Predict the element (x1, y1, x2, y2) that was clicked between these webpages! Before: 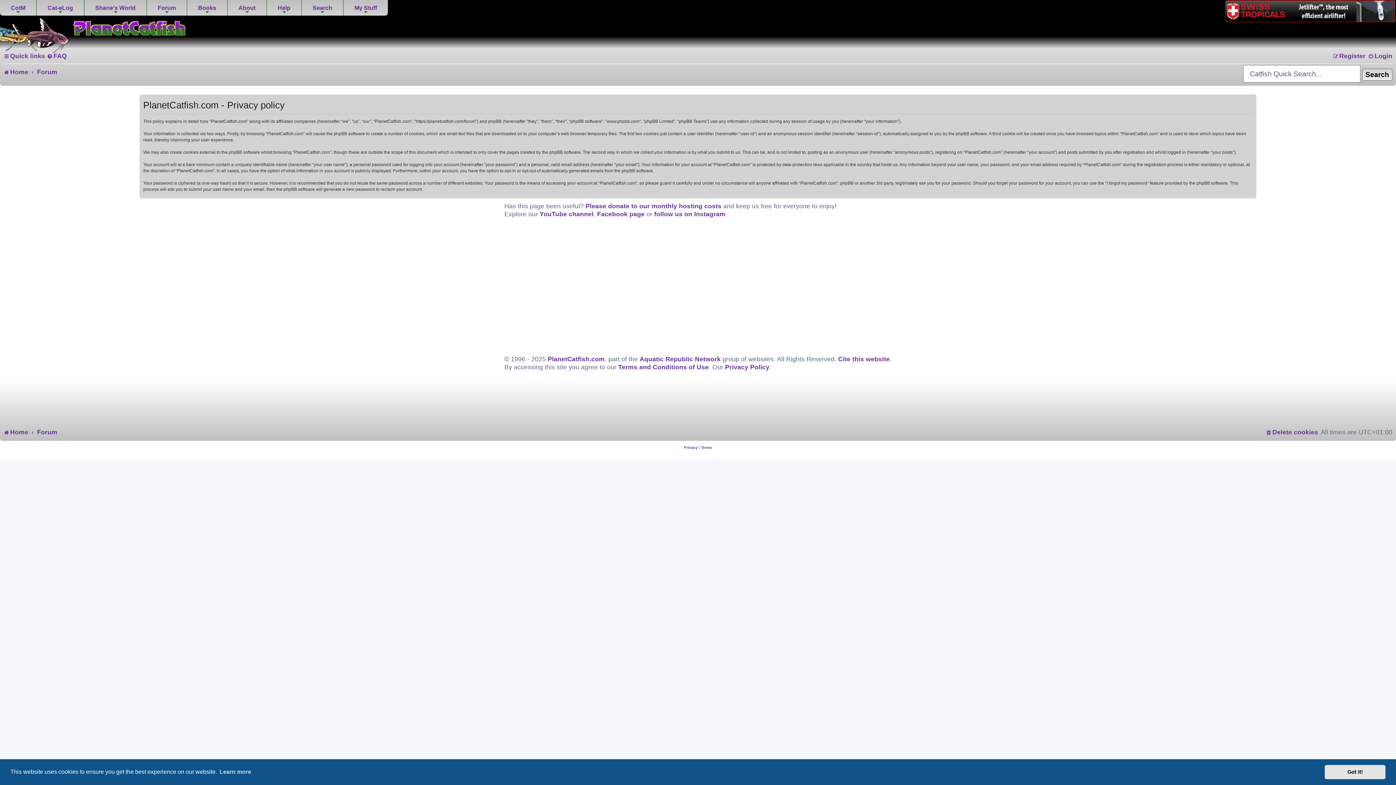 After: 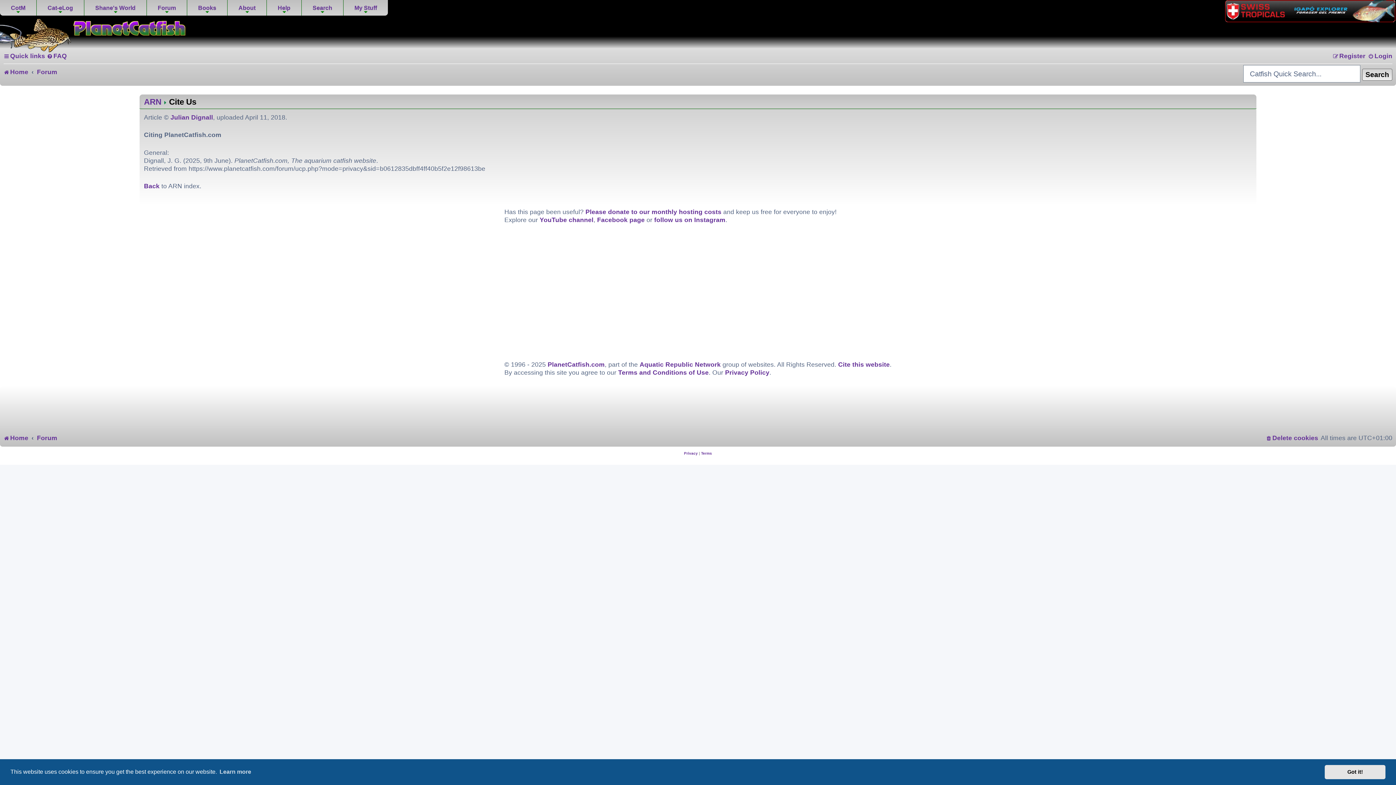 Action: label: Cite this website bbox: (838, 355, 890, 363)